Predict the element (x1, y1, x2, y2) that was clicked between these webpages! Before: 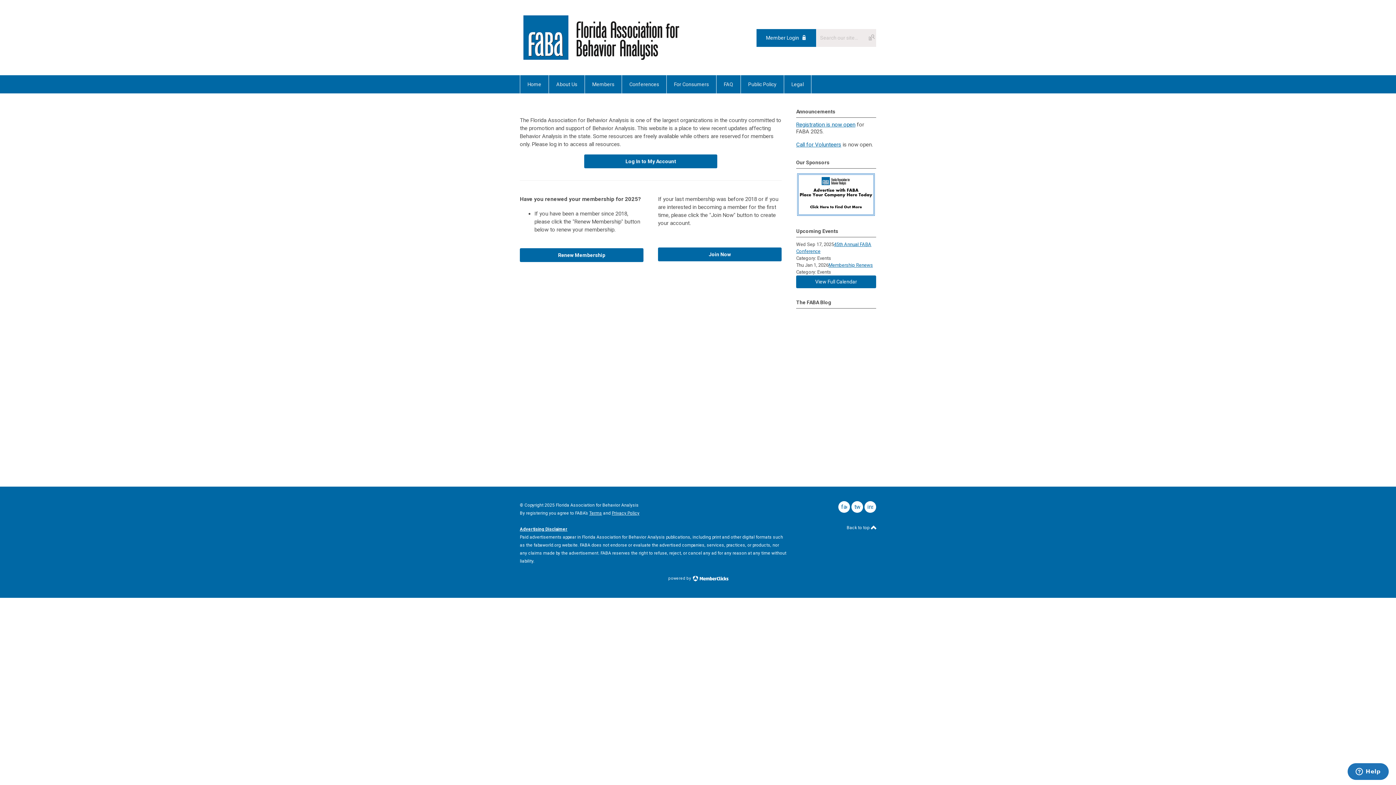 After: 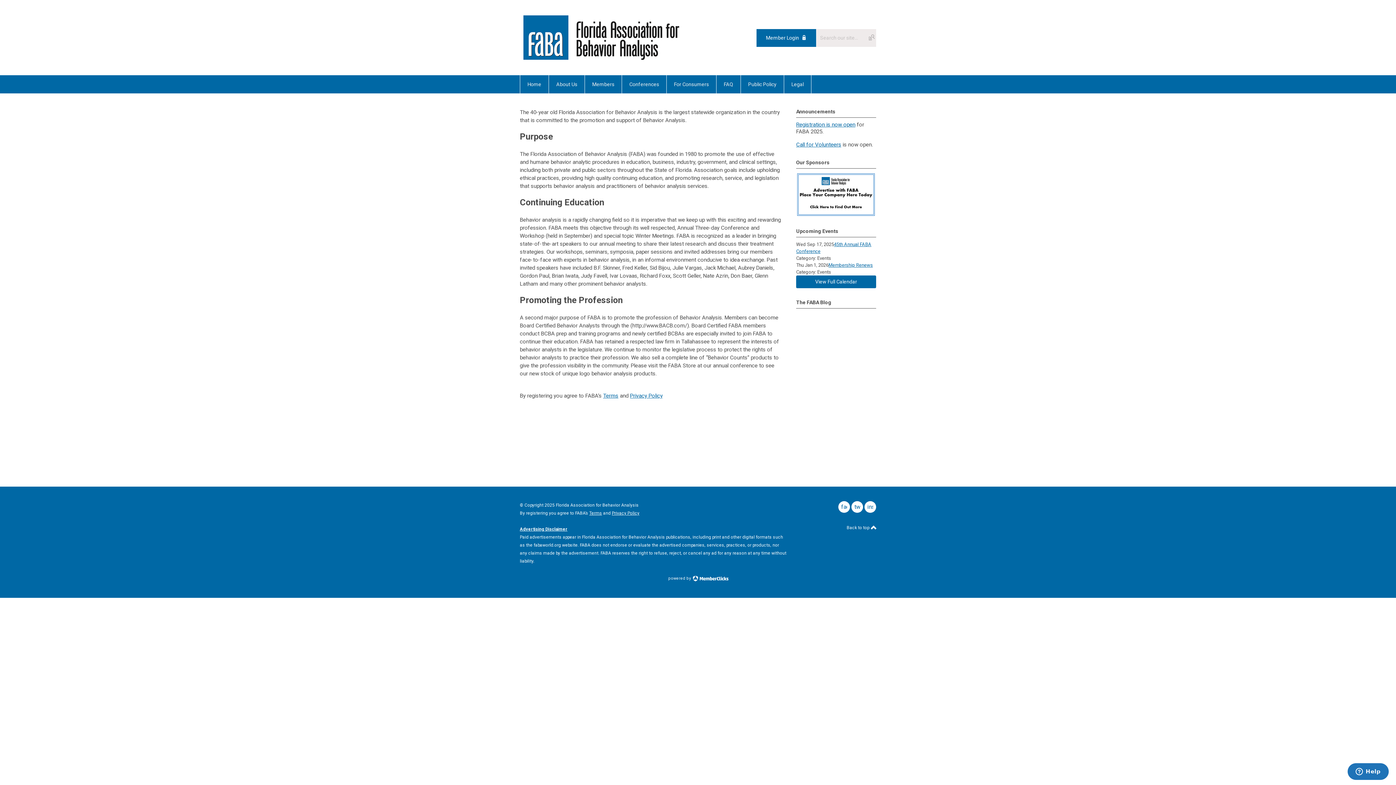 Action: label: About Us bbox: (549, 75, 585, 93)